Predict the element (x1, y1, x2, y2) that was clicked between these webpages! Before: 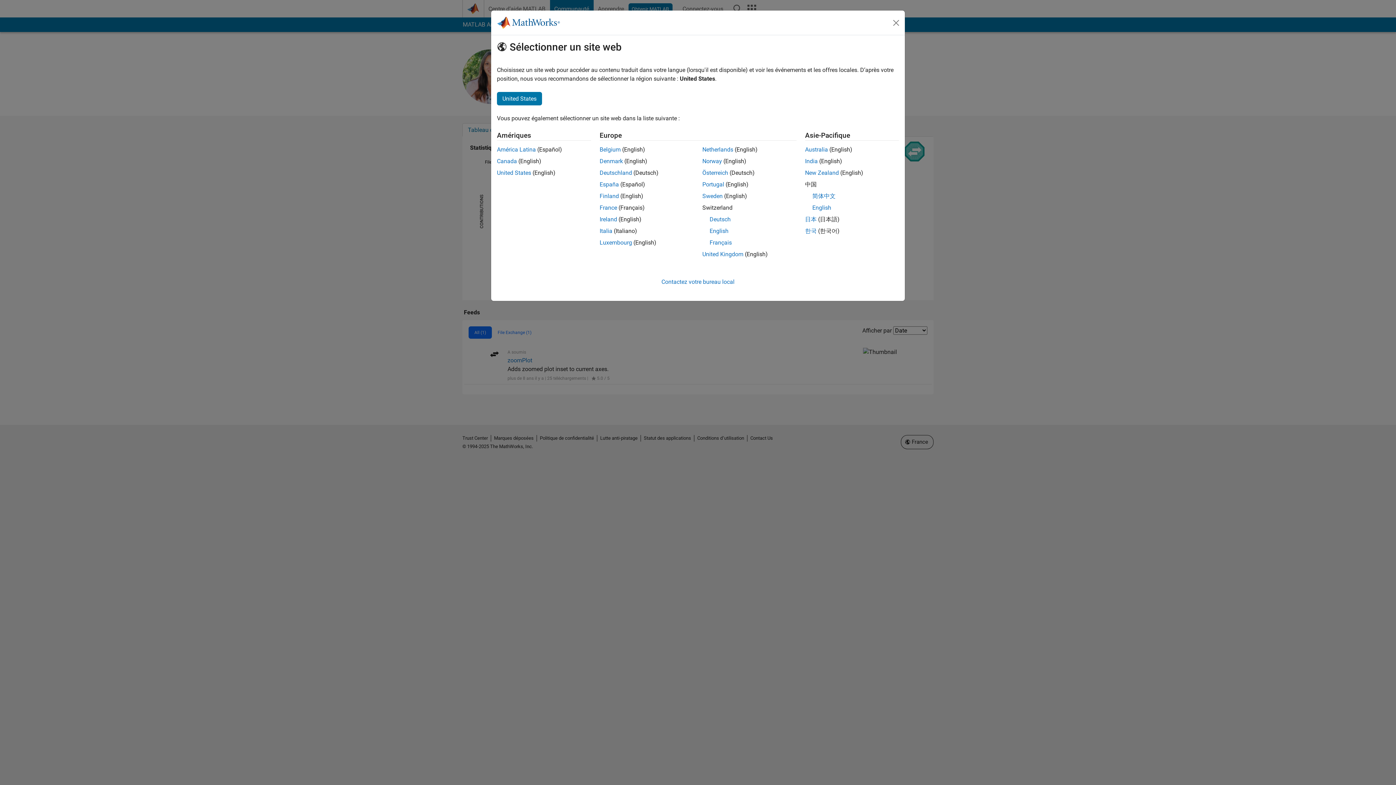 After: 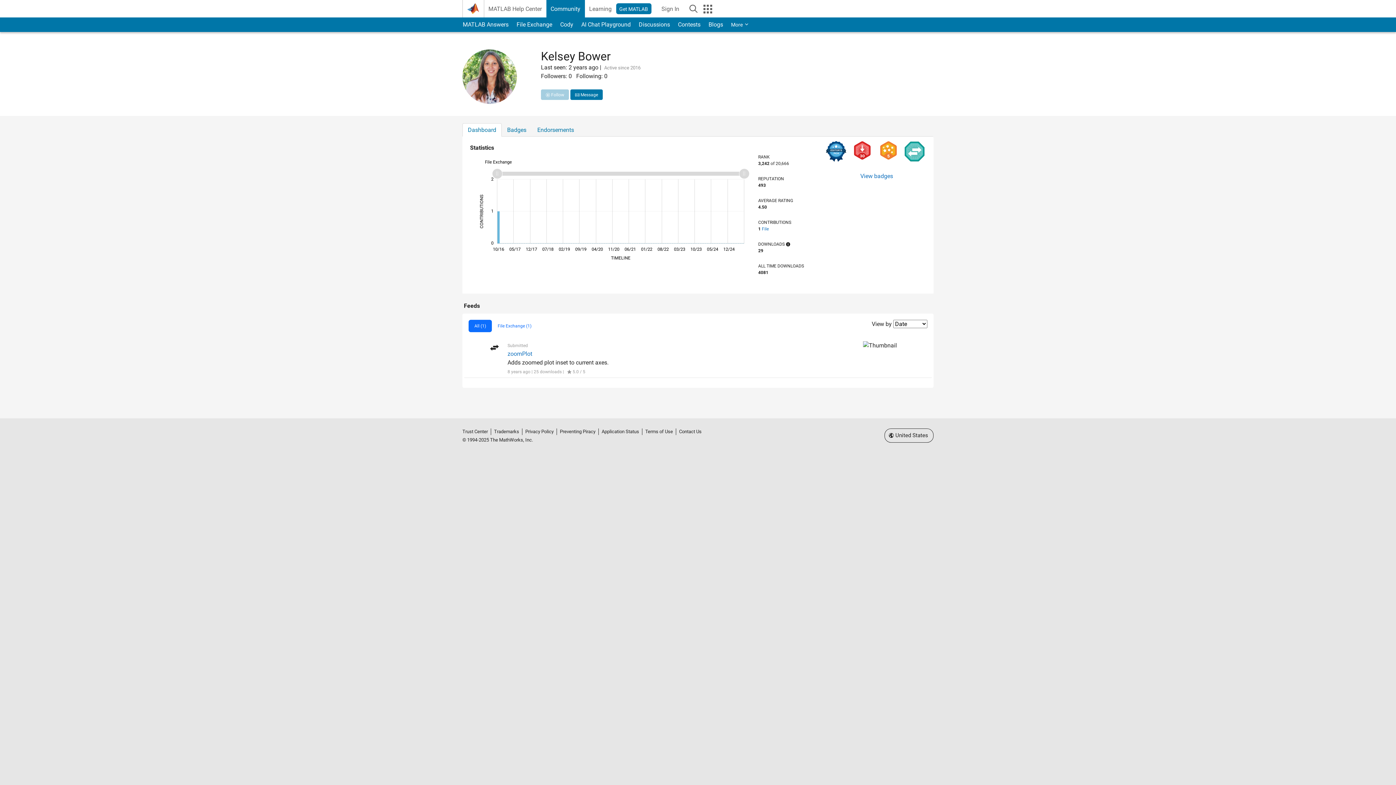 Action: bbox: (702, 181, 724, 188) label: Portugal